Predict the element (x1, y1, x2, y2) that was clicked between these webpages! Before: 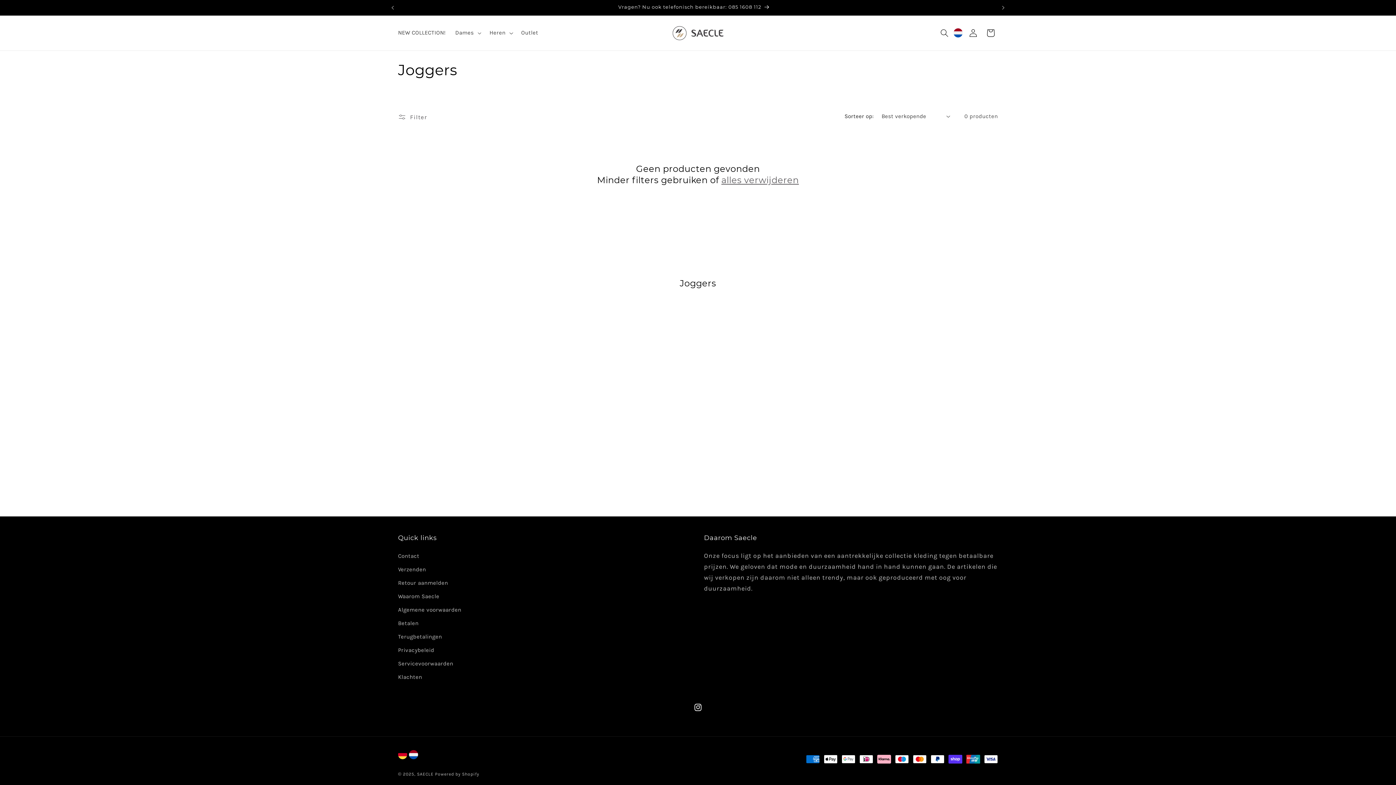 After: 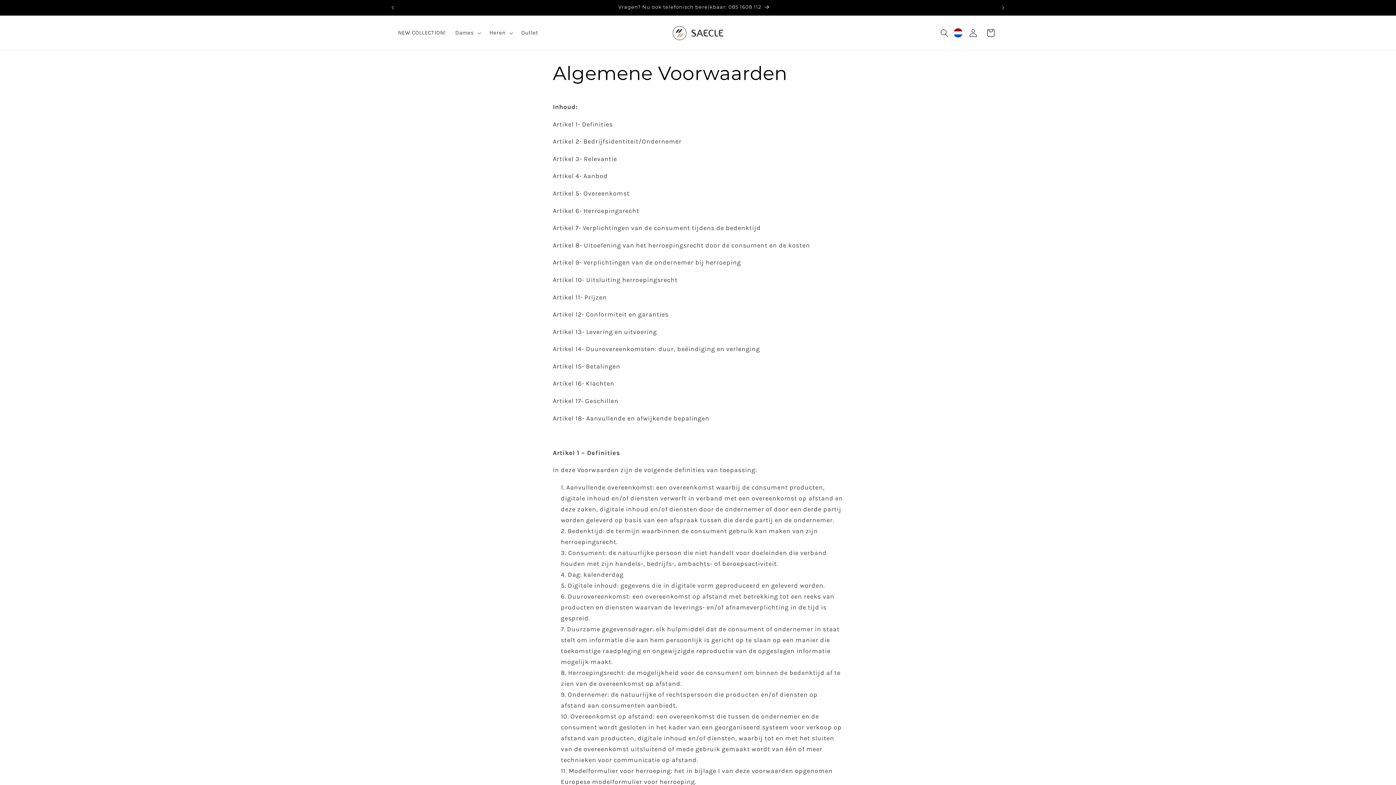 Action: bbox: (398, 603, 461, 616) label: Algemene voorwaarden